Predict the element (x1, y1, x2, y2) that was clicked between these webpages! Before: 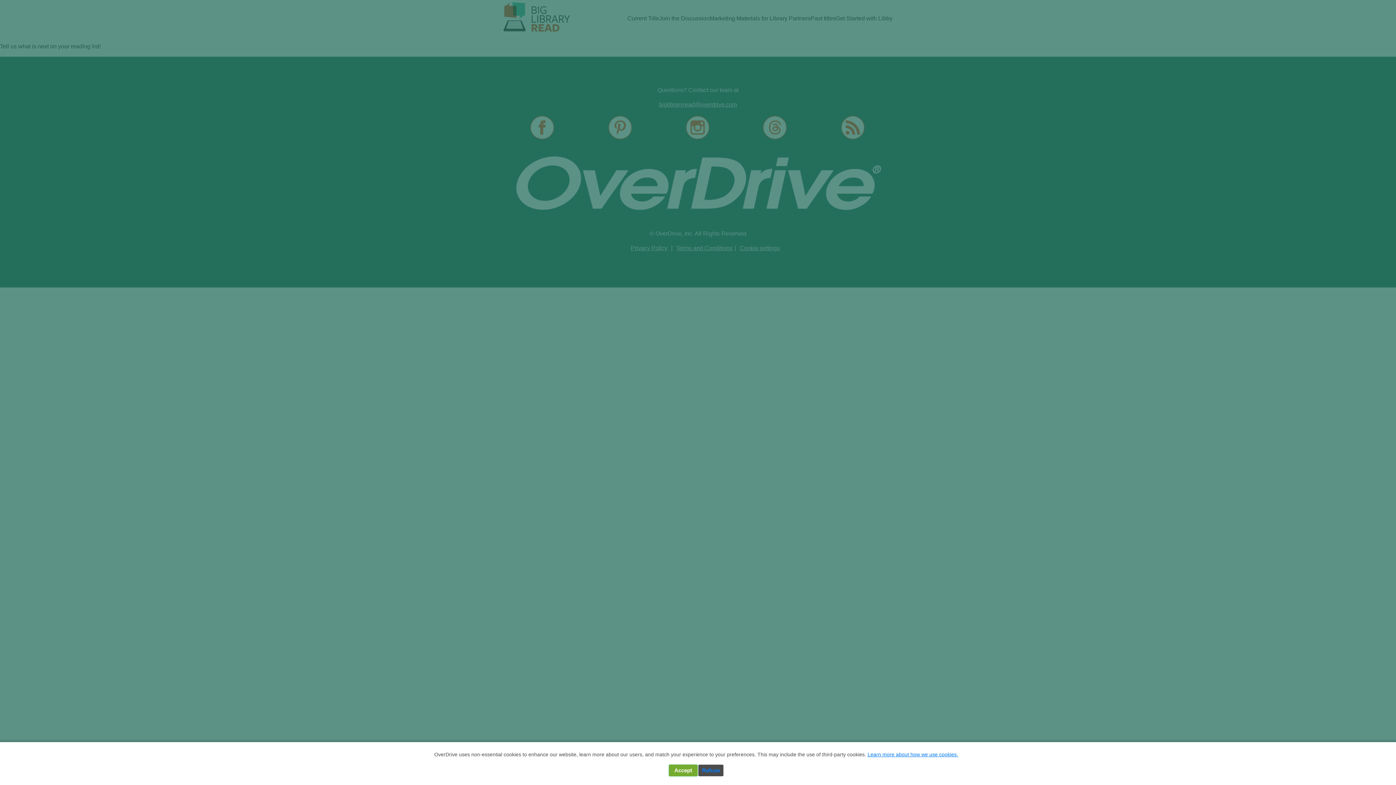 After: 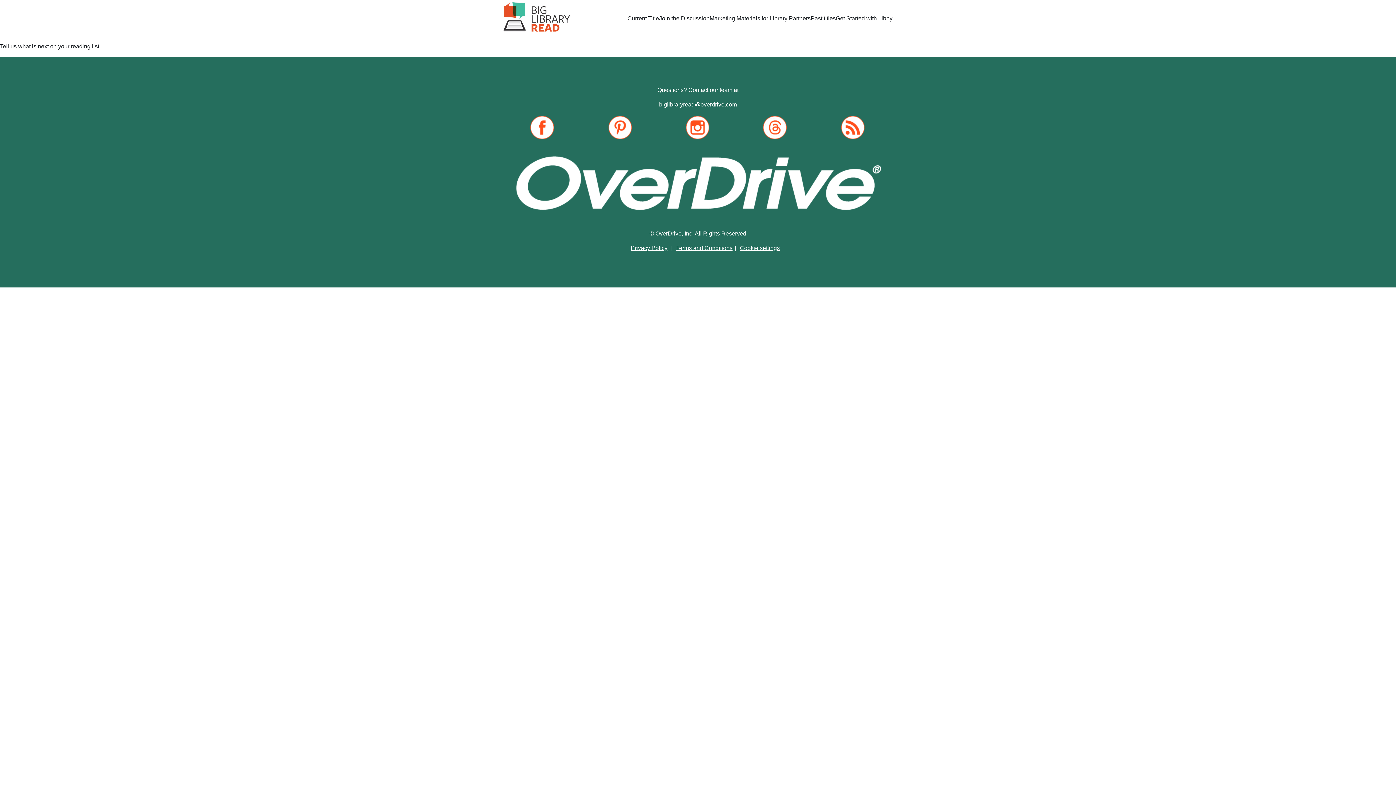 Action: label: Accept bbox: (668, 764, 698, 777)